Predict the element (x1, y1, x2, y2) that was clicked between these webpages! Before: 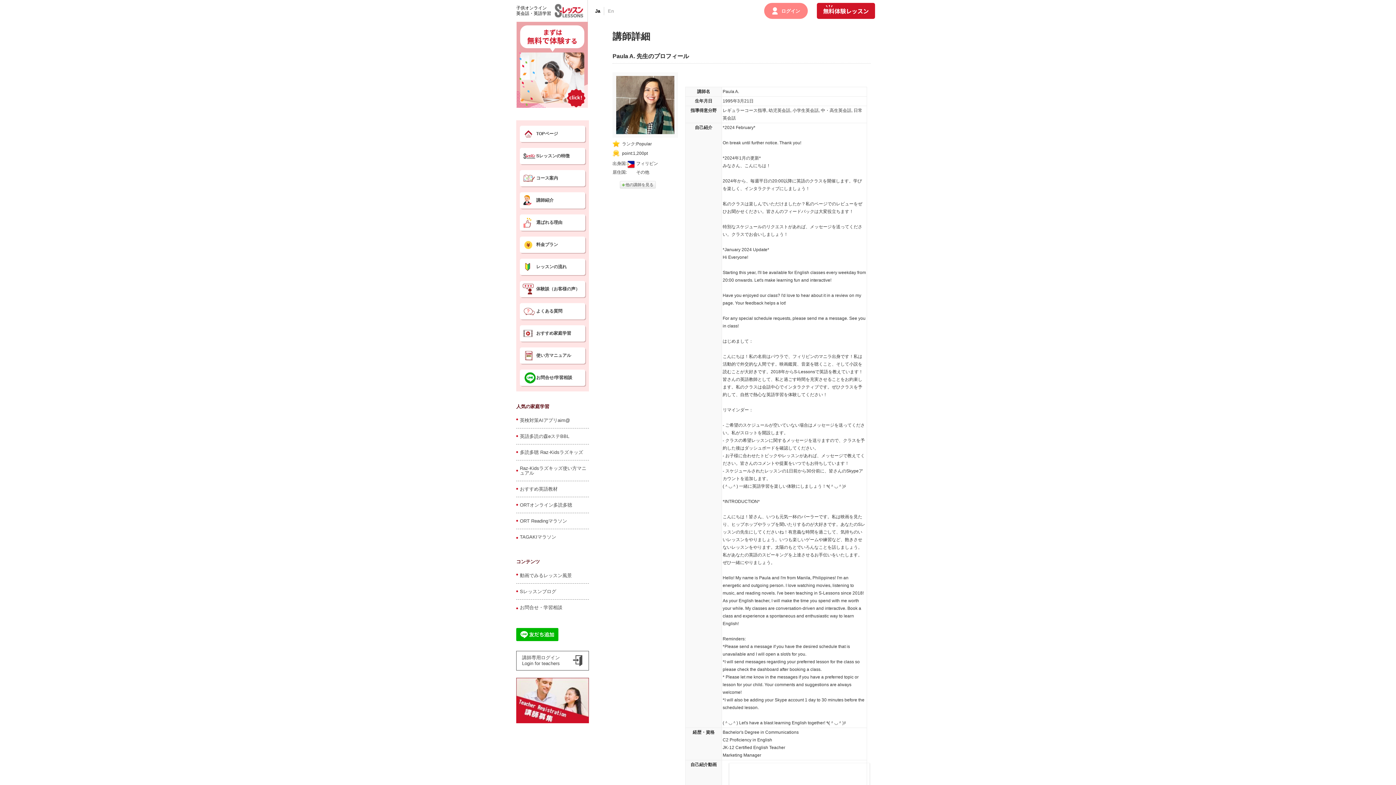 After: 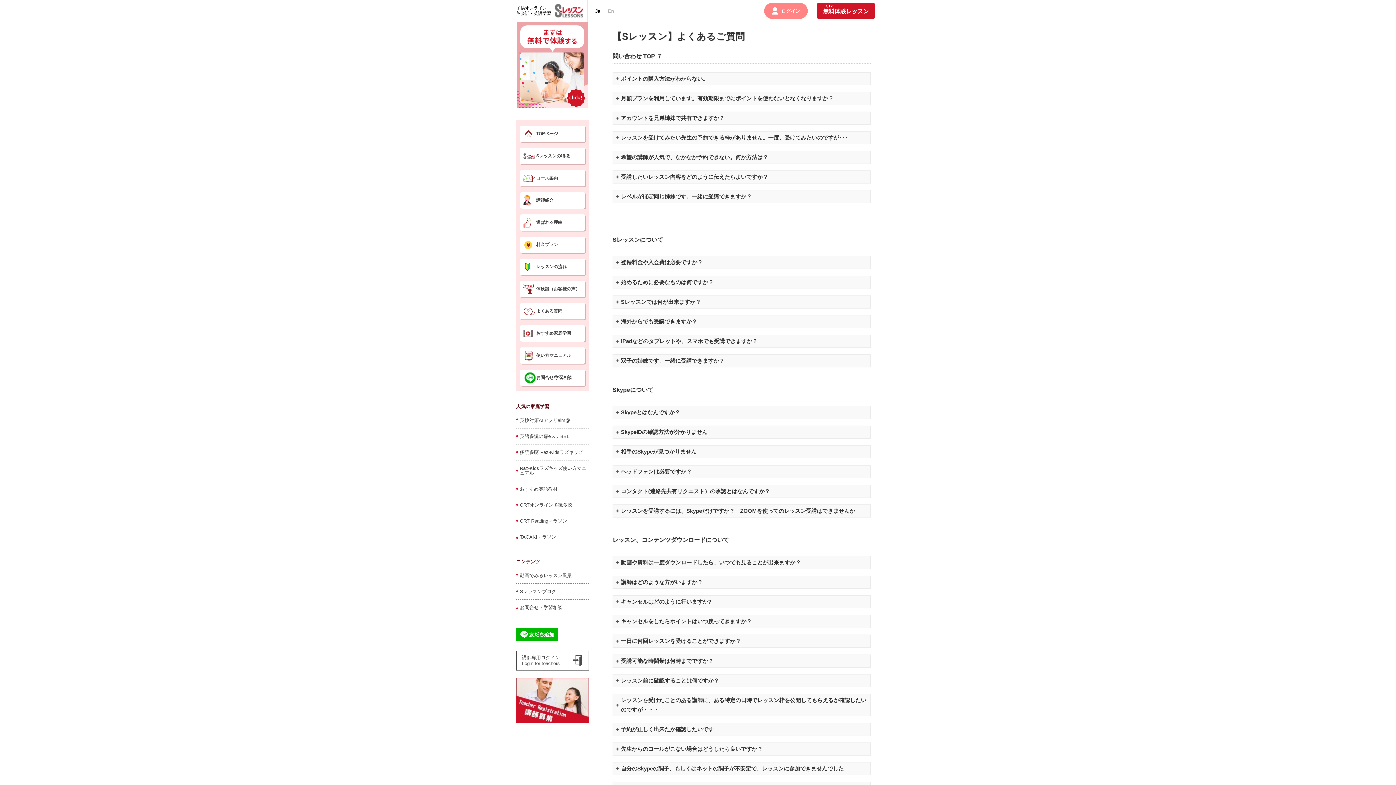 Action: bbox: (520, 303, 585, 319) label: よくある質問